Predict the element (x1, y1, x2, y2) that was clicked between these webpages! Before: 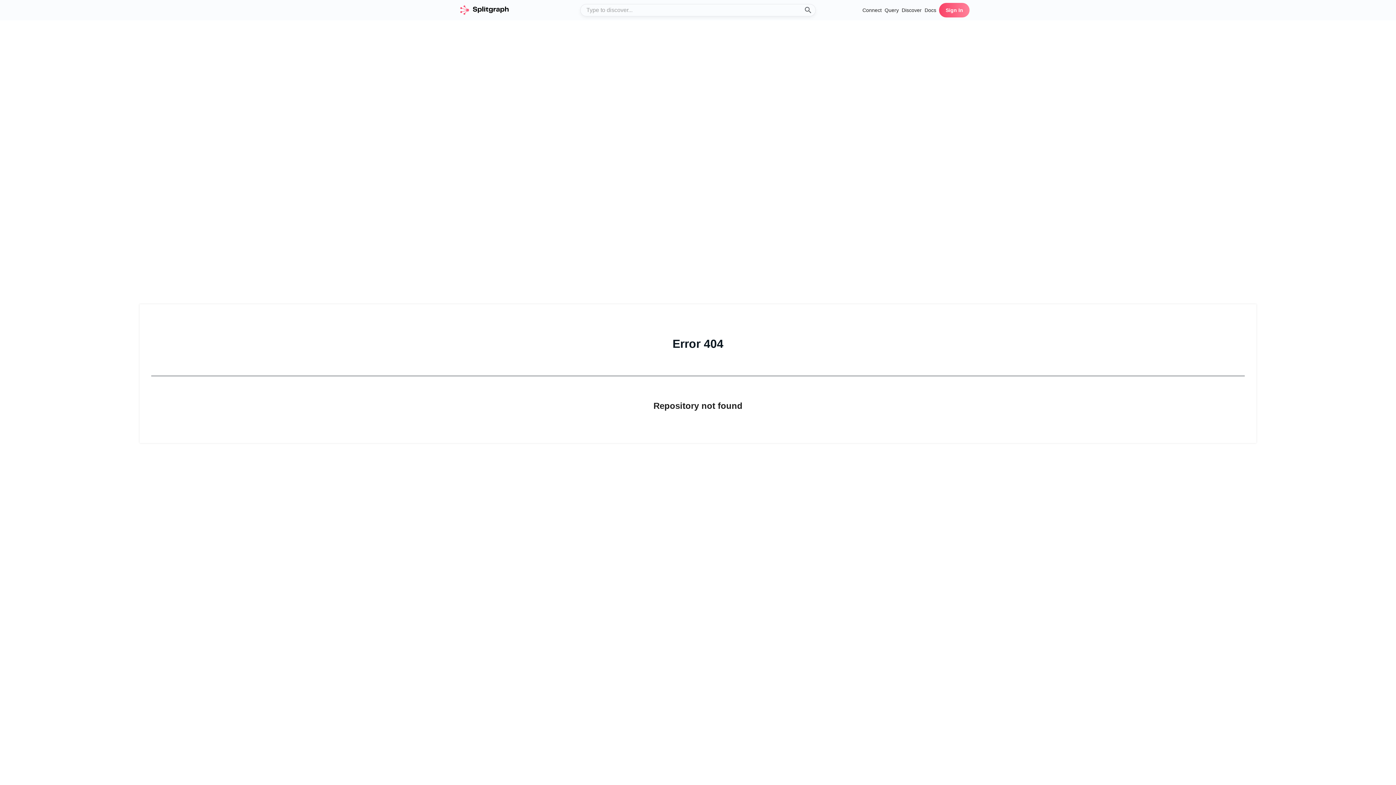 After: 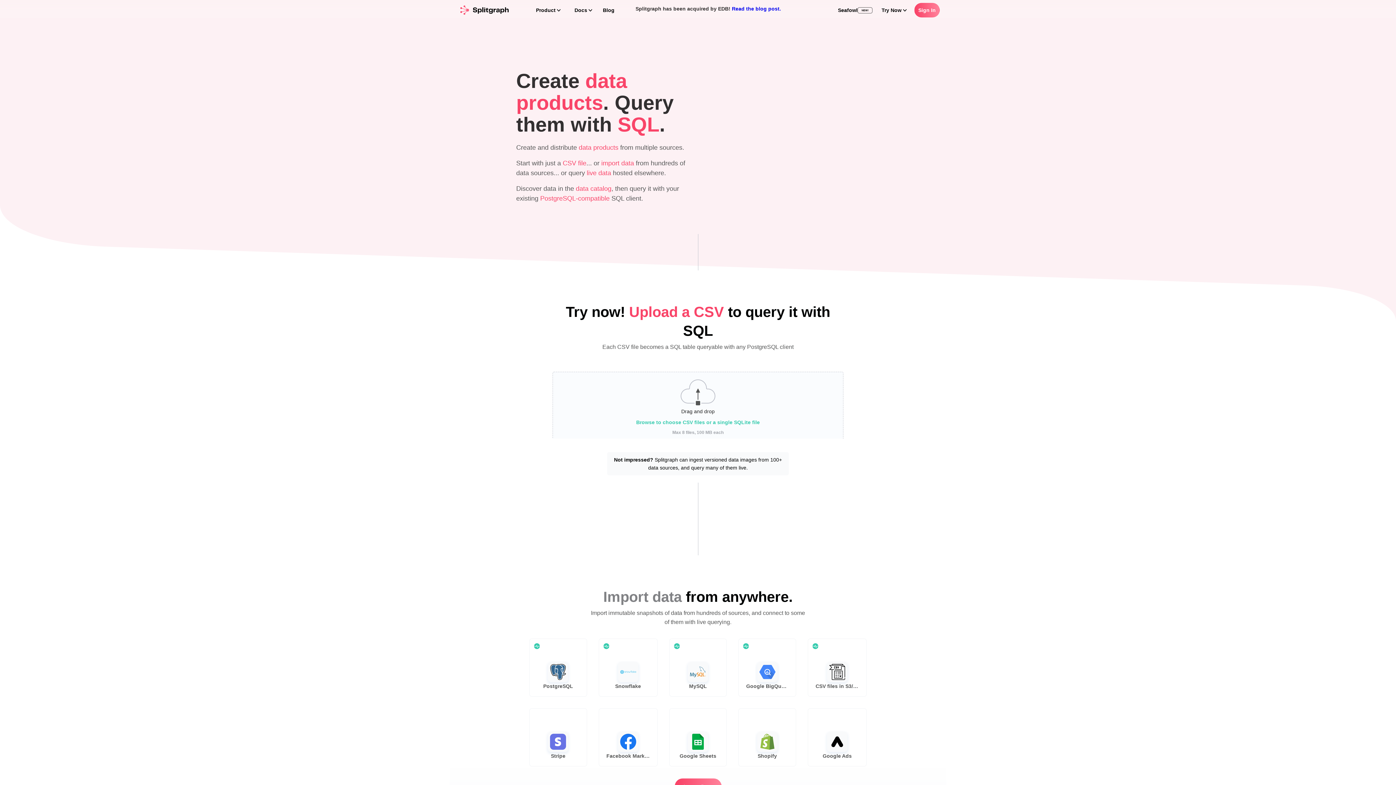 Action: label: Connect bbox: (862, 6, 881, 14)